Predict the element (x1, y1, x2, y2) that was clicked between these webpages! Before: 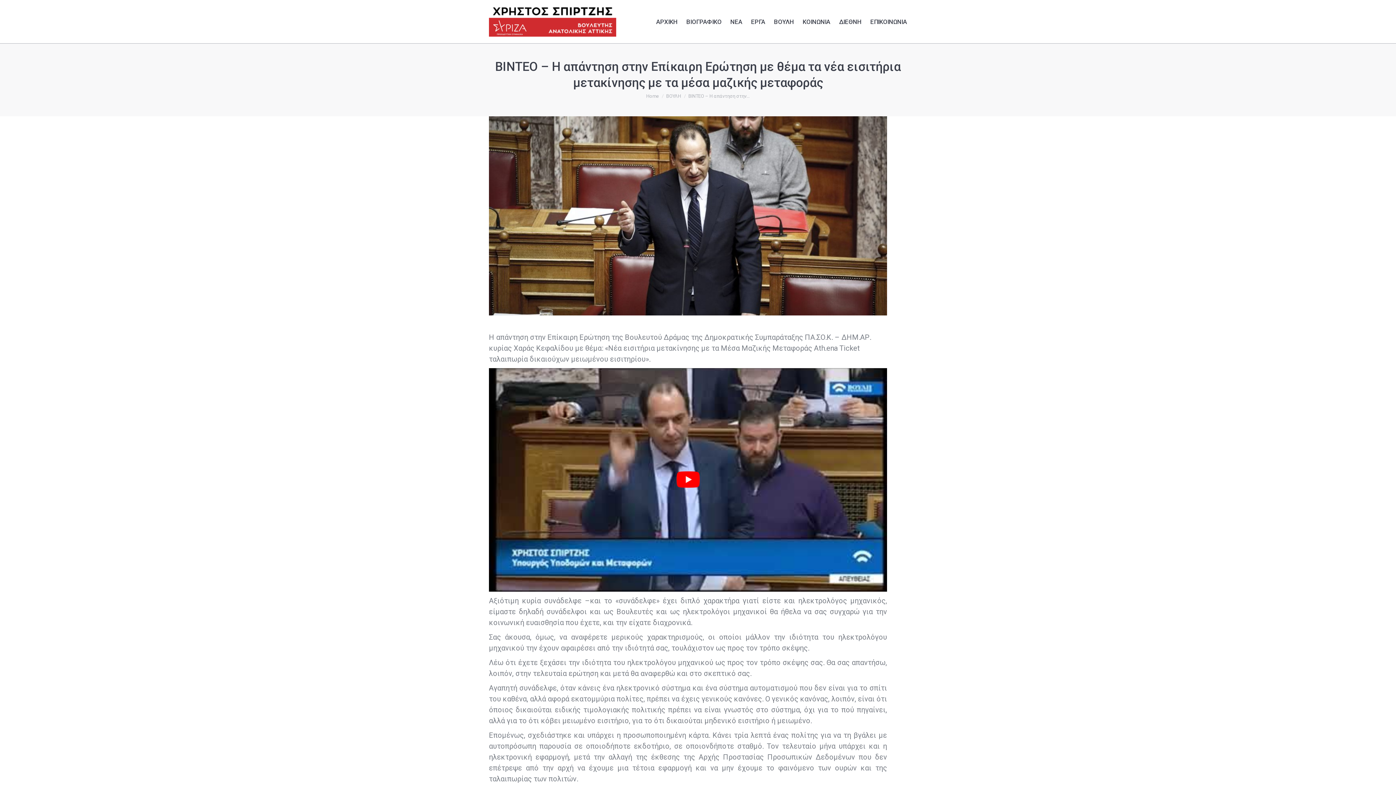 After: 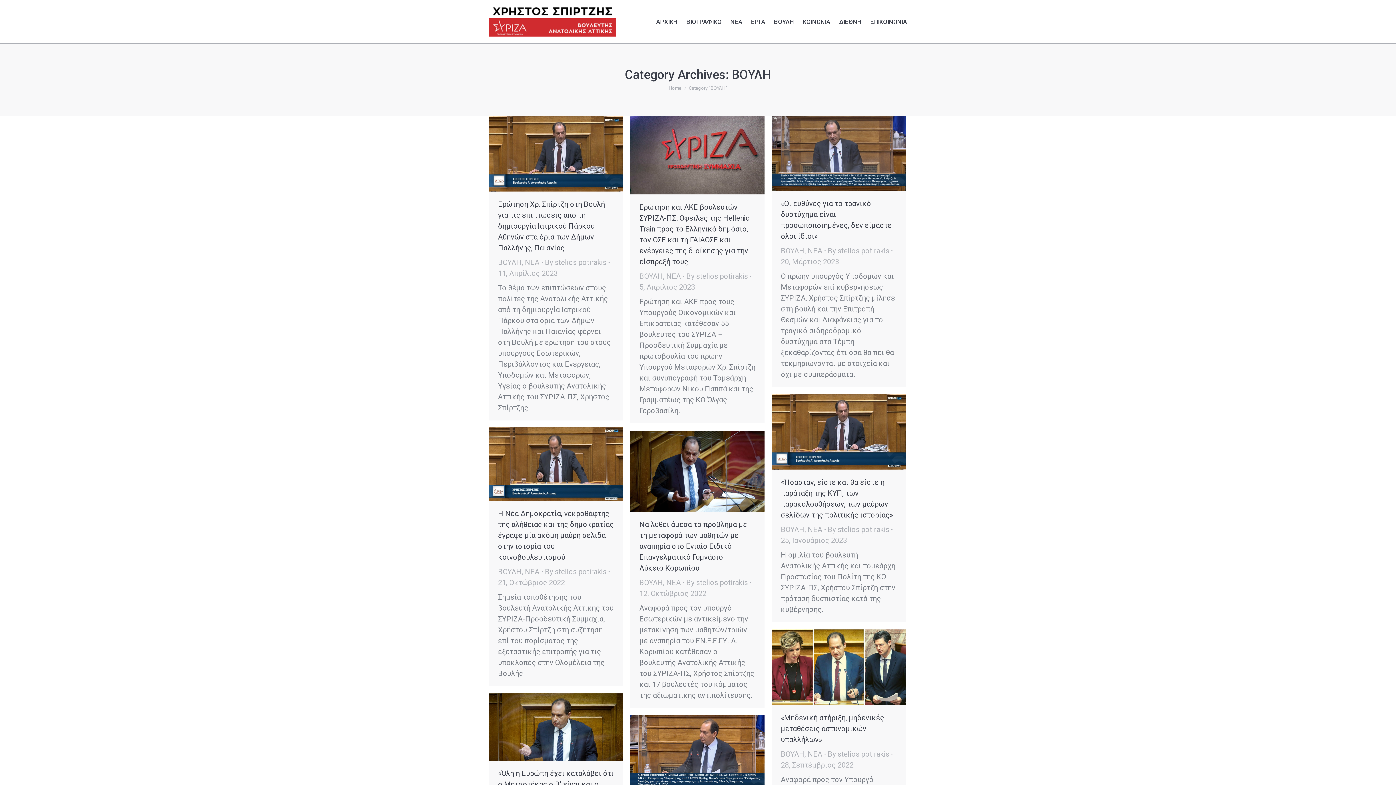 Action: bbox: (666, 93, 681, 98) label: ΒΟΥΛΗ